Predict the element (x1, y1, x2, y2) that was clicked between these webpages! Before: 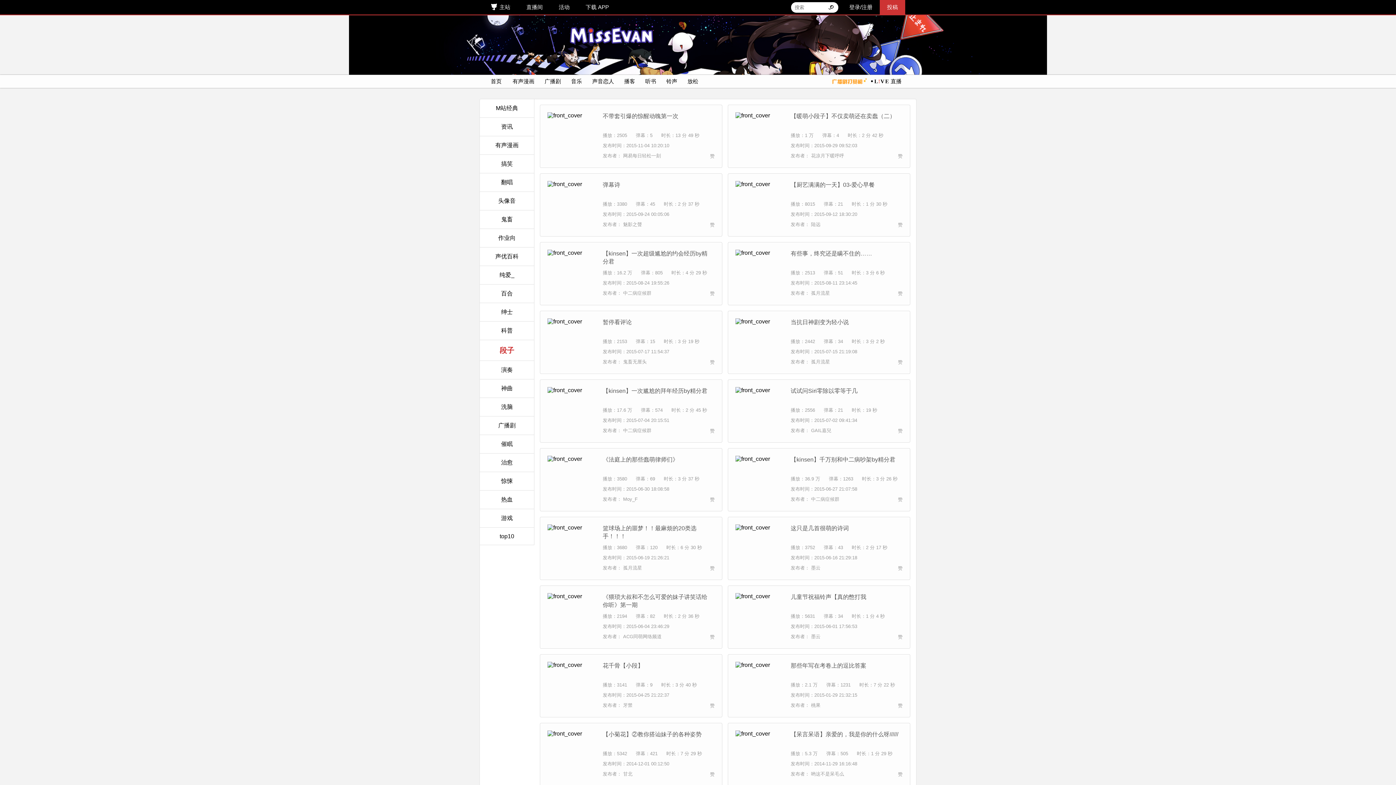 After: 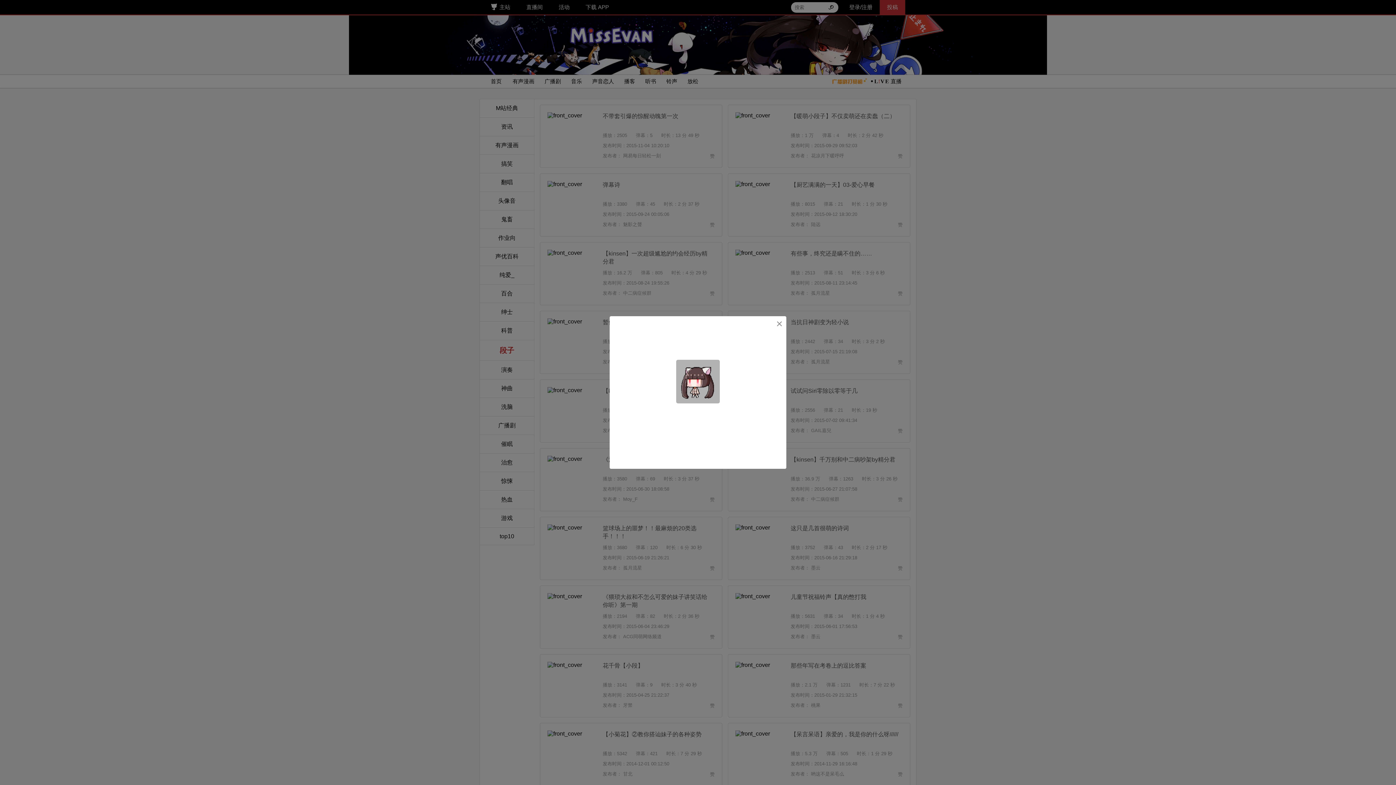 Action: label: 赞 bbox: (898, 703, 902, 708)